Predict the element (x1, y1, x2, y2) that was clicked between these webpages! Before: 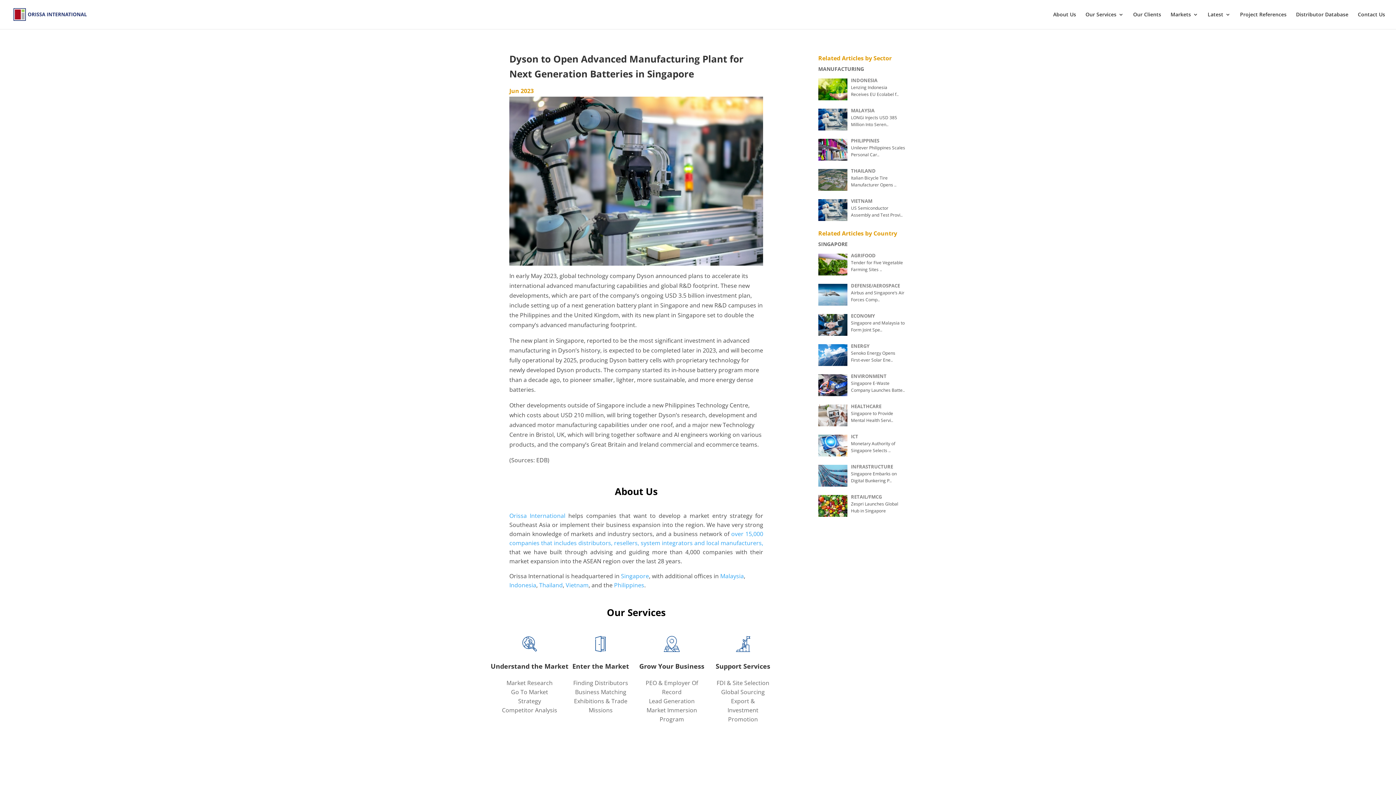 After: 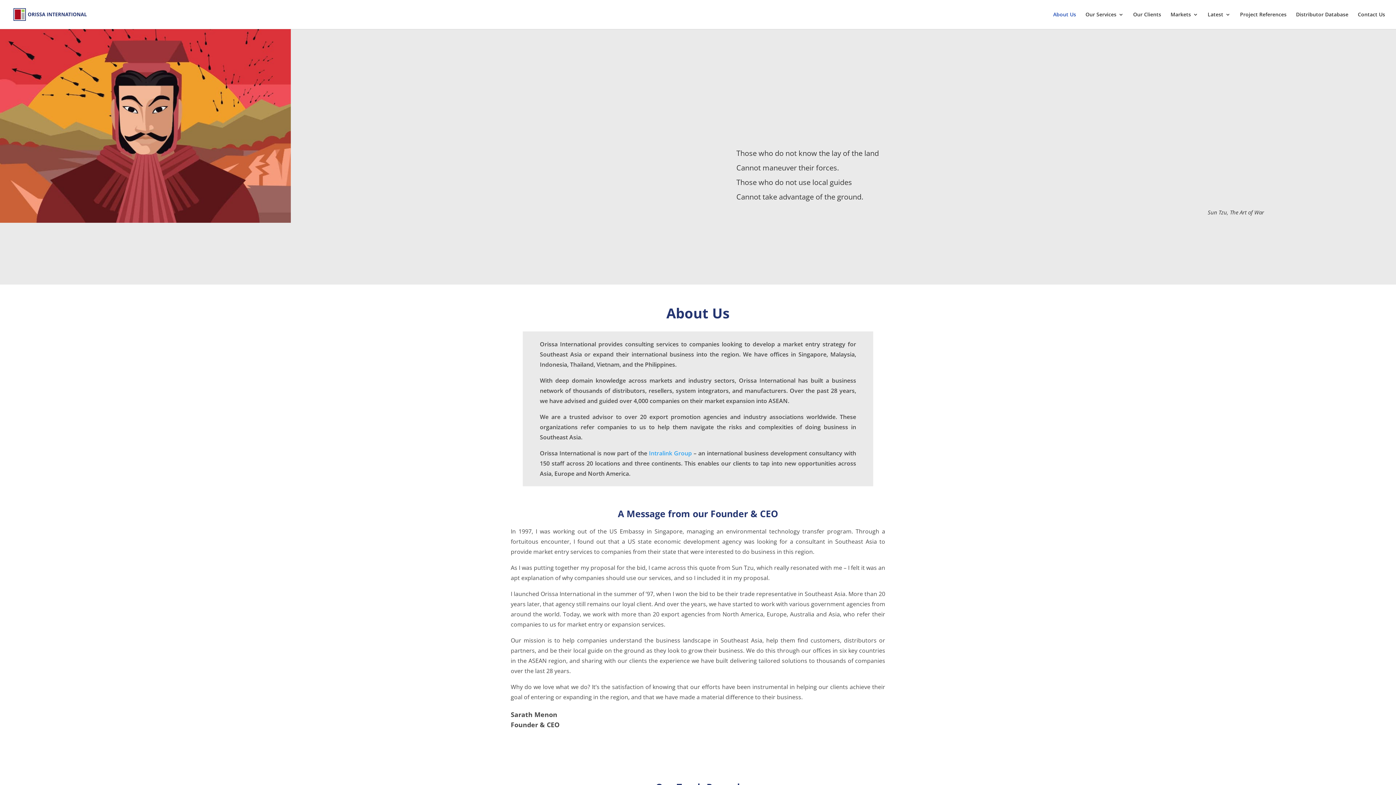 Action: label: About Us bbox: (1053, 12, 1076, 29)